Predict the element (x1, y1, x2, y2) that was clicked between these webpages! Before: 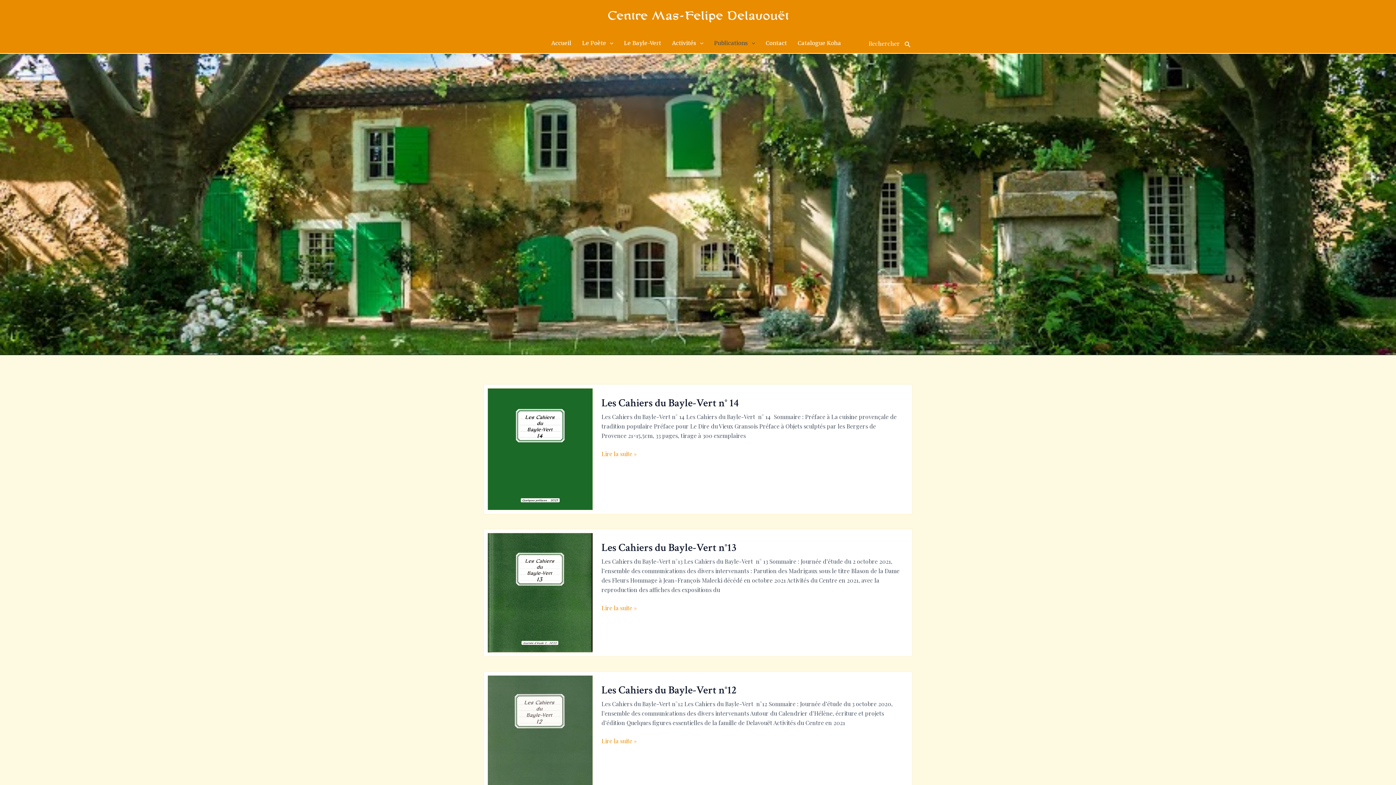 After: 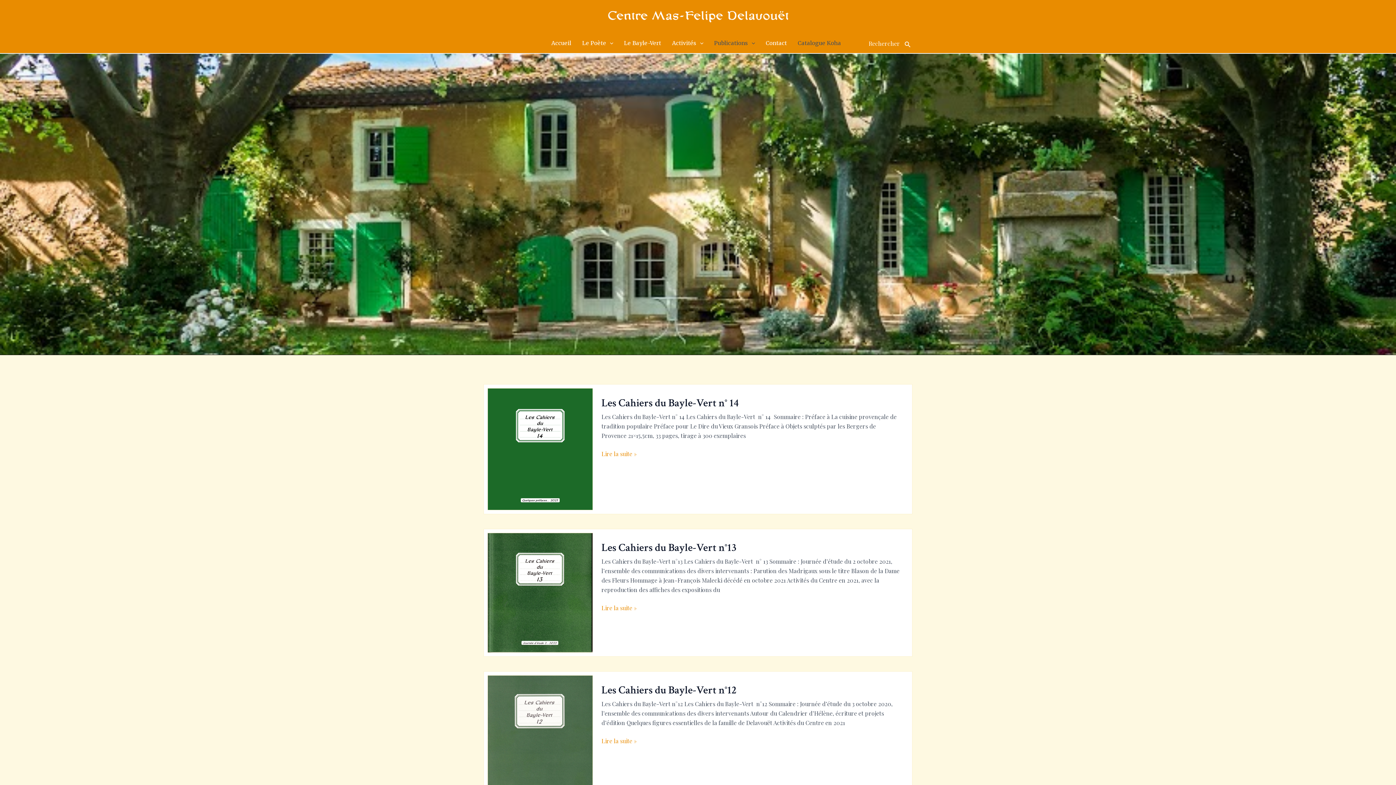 Action: bbox: (794, 33, 848, 53) label: Catalogue Koha